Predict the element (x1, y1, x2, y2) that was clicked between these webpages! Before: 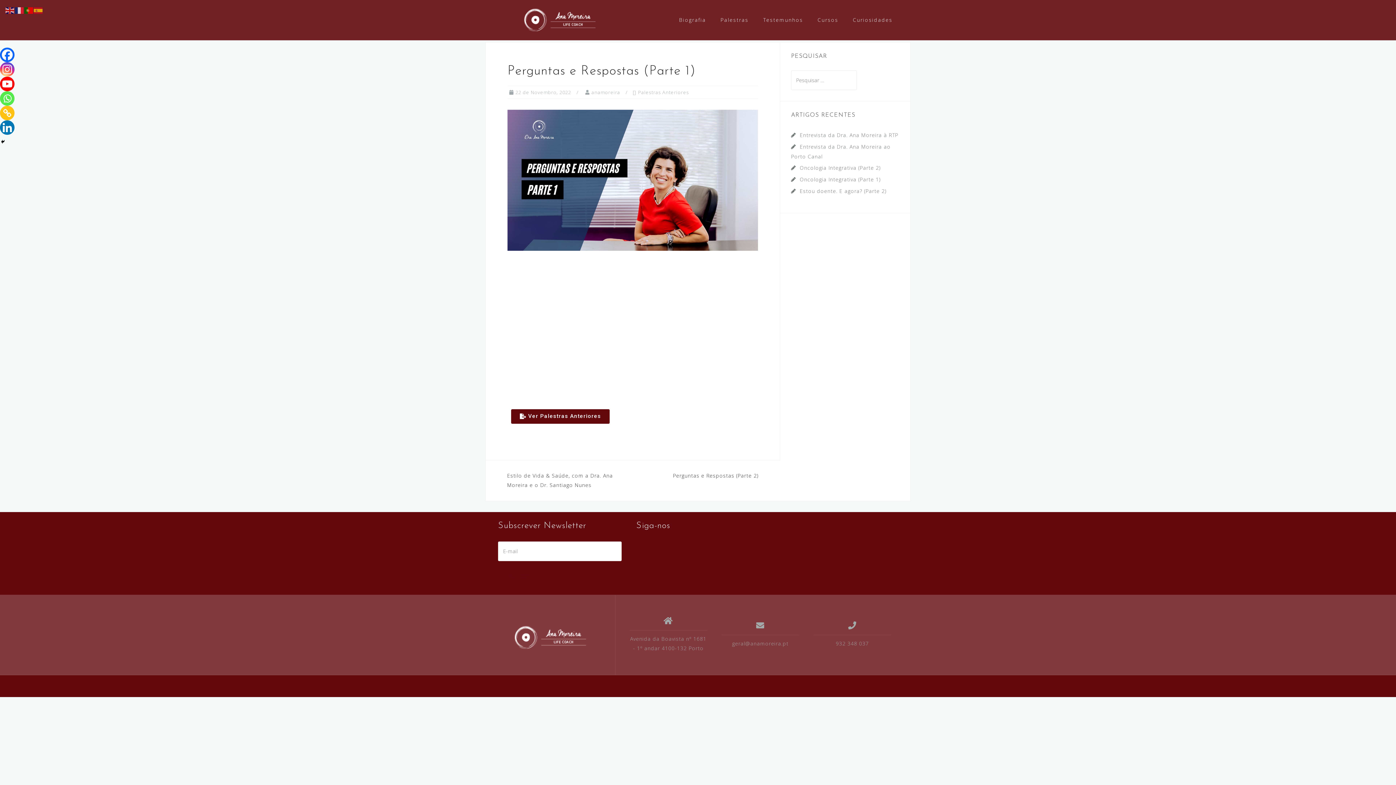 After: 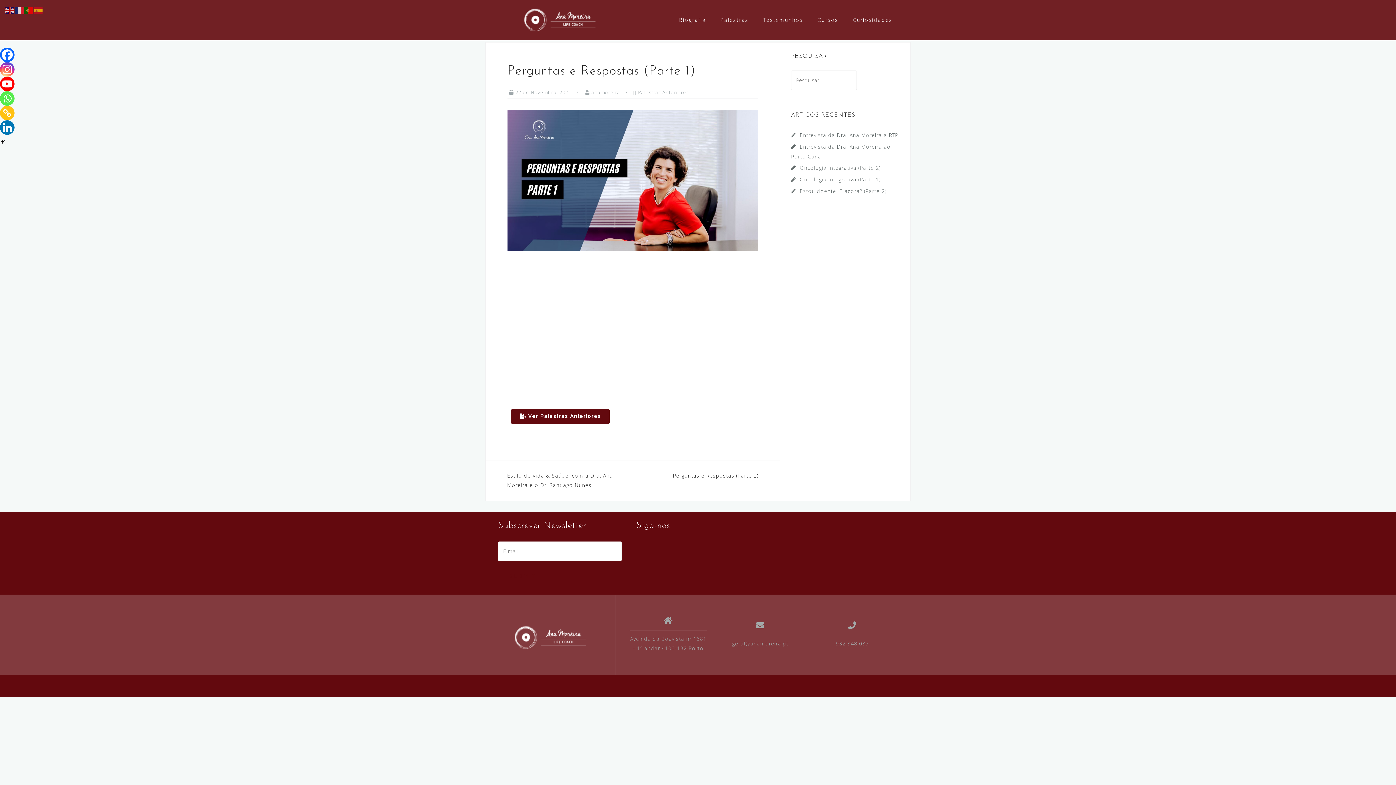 Action: bbox: (0, 47, 14, 62) label: Facebook